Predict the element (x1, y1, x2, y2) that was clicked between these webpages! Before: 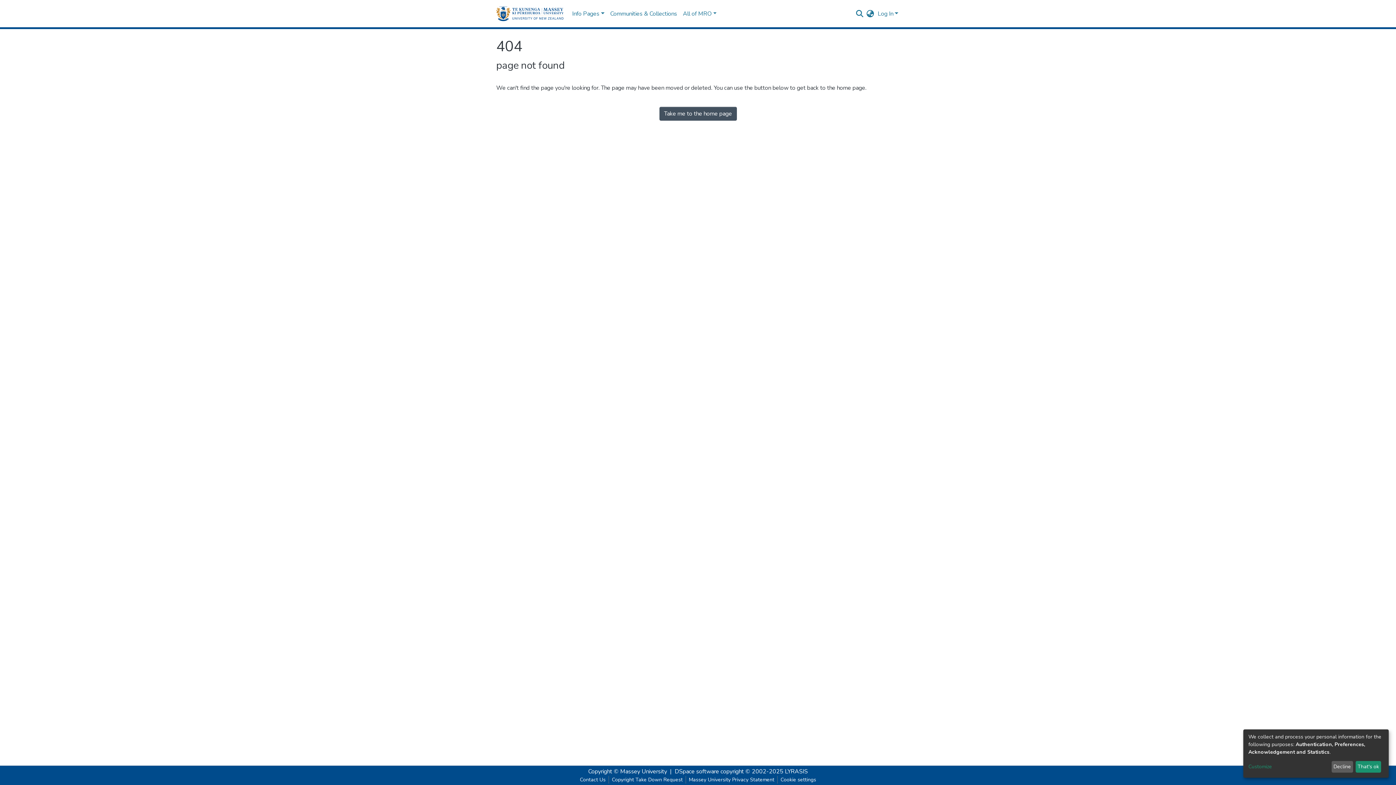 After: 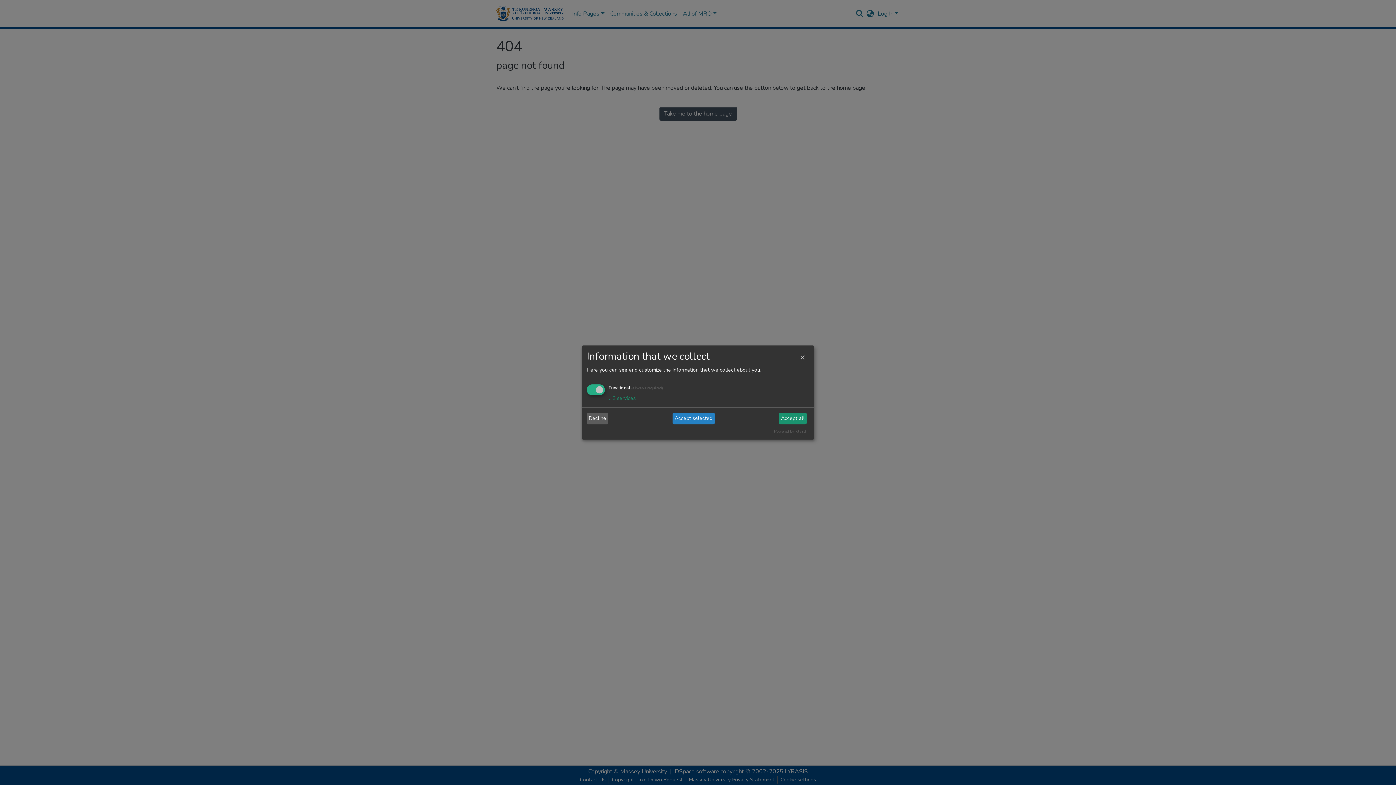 Action: label: Customize bbox: (1248, 763, 1329, 771)